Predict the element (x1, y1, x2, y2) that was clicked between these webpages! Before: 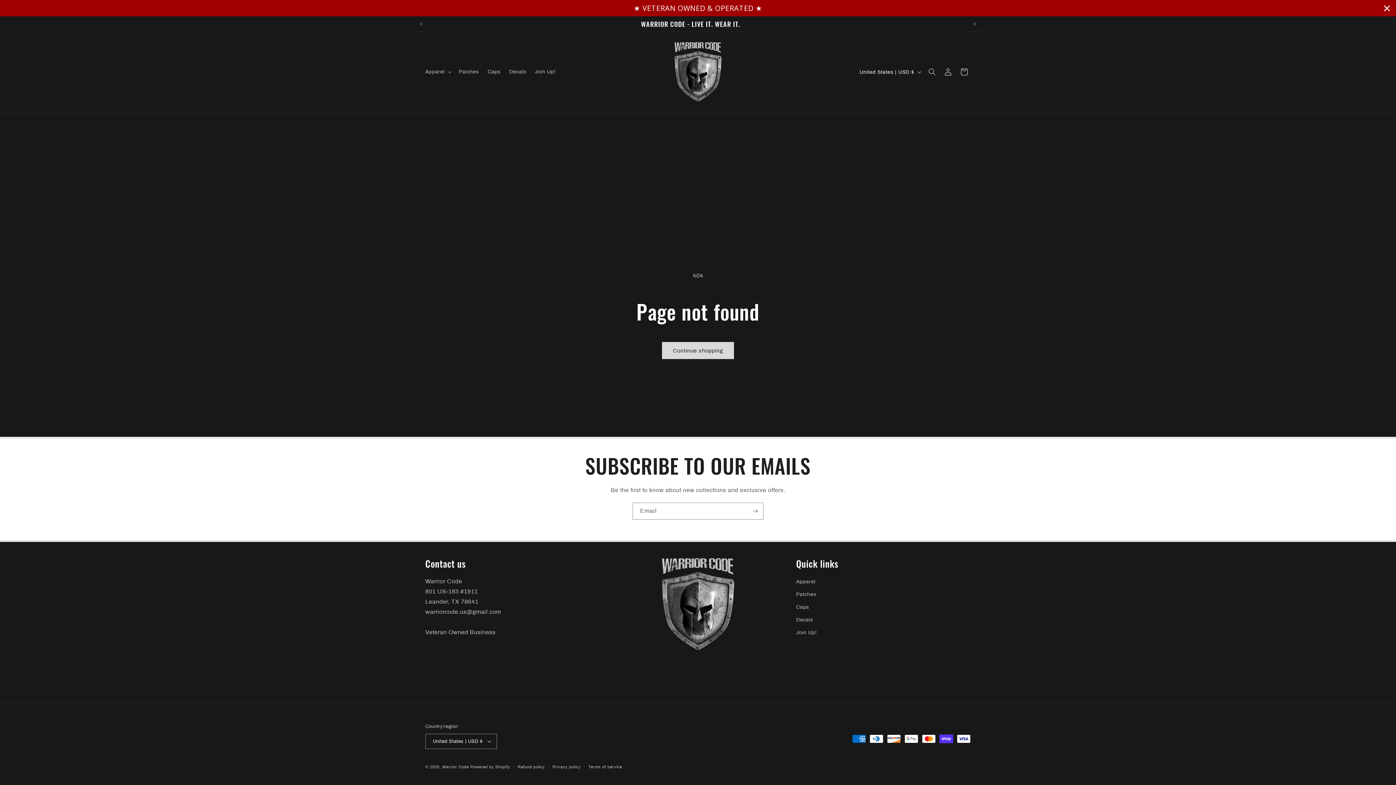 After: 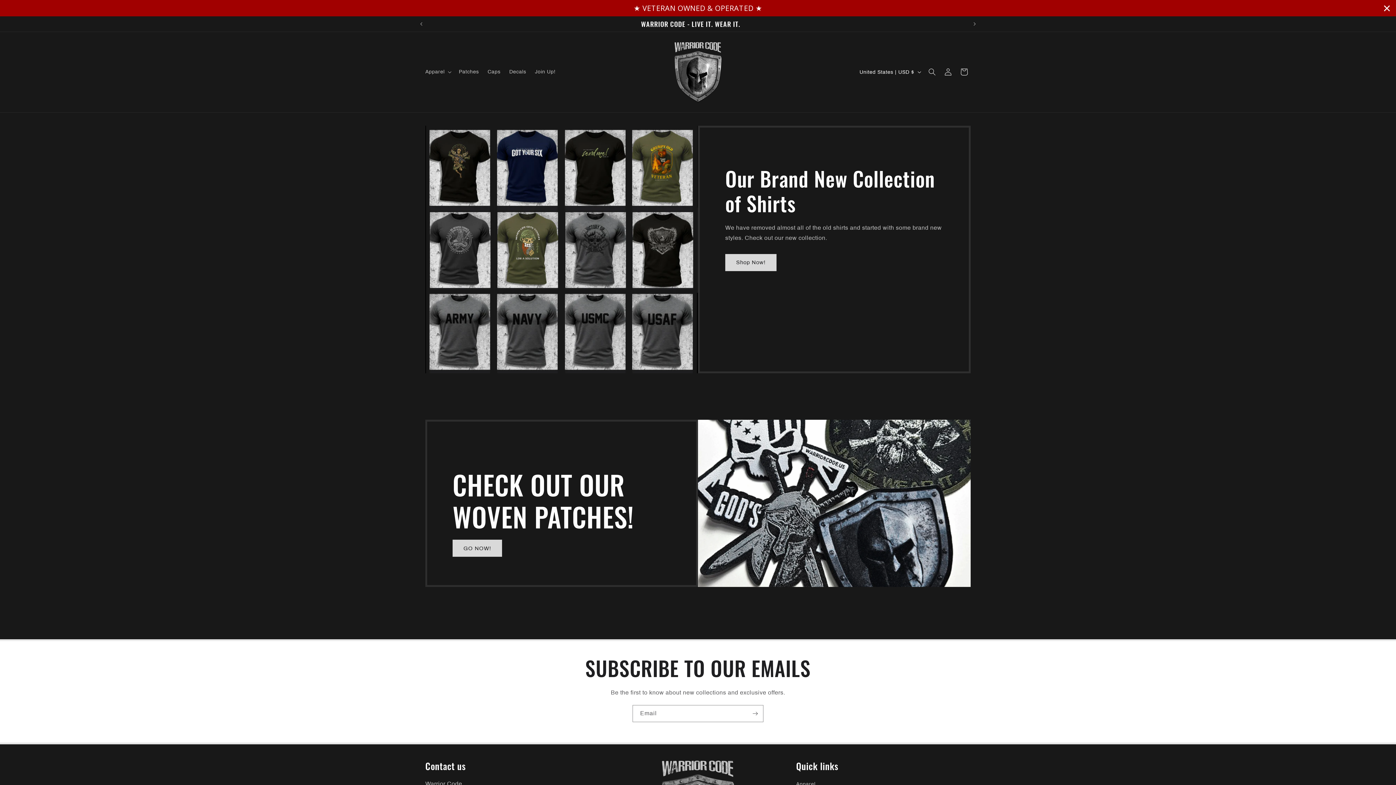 Action: bbox: (442, 765, 469, 769) label: Warrior Code